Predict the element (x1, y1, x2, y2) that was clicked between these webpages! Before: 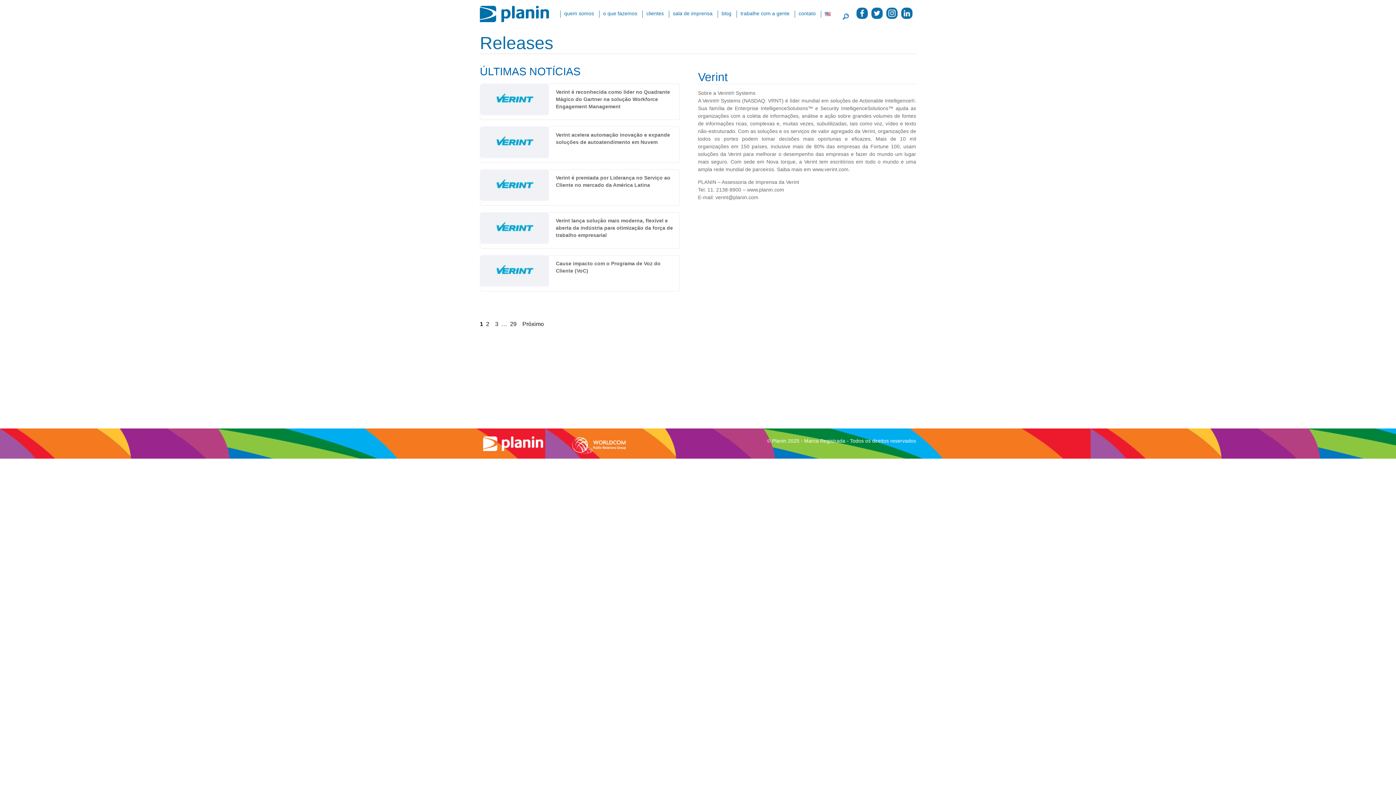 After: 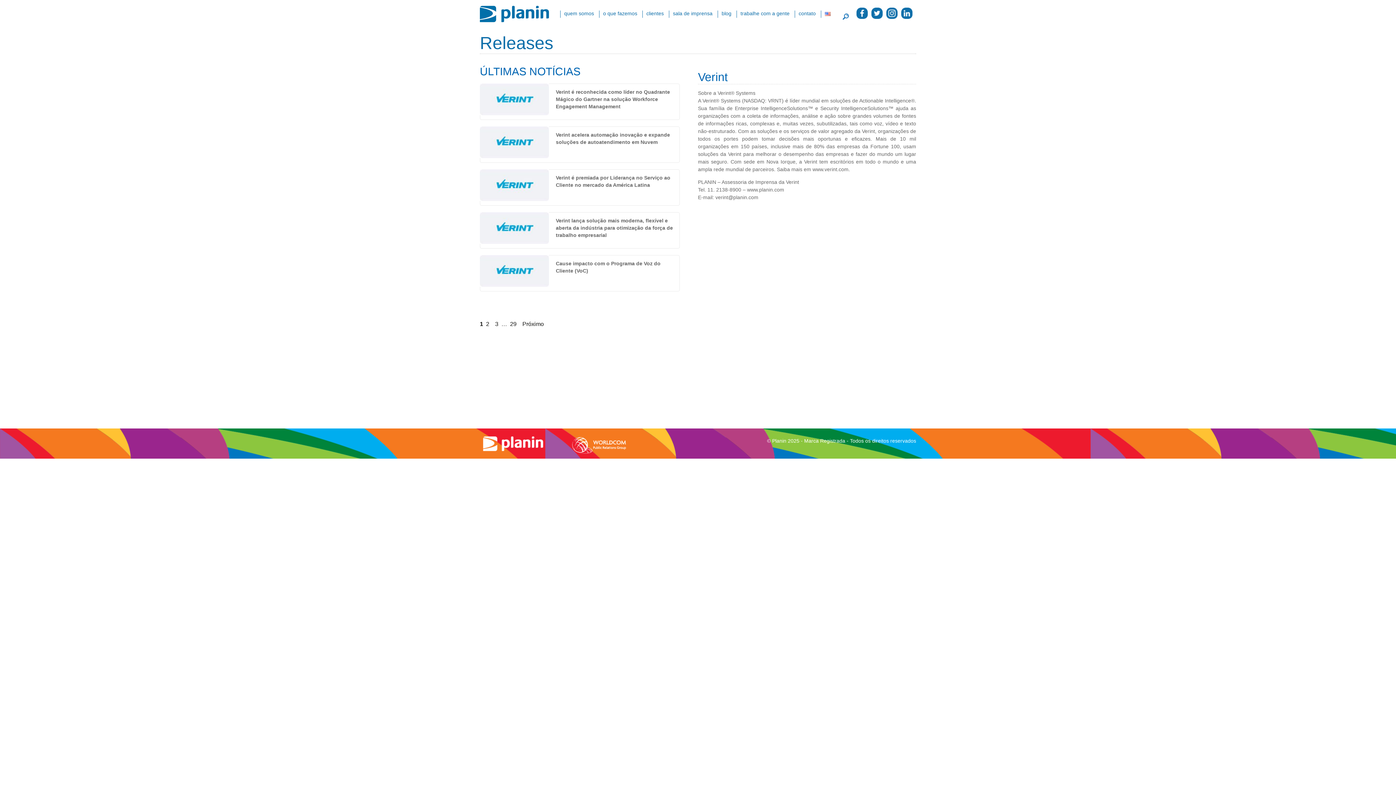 Action: label: verint@planin.com bbox: (715, 194, 758, 200)